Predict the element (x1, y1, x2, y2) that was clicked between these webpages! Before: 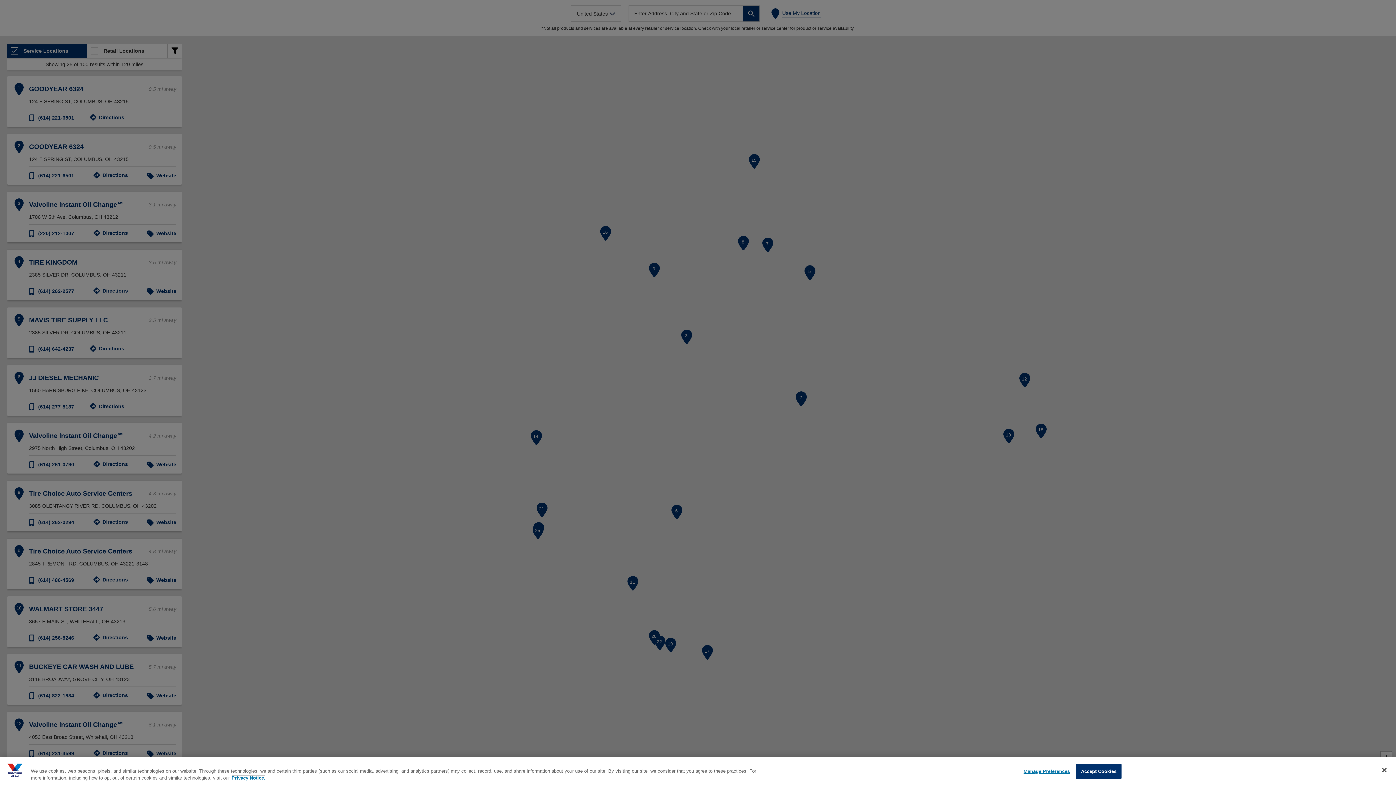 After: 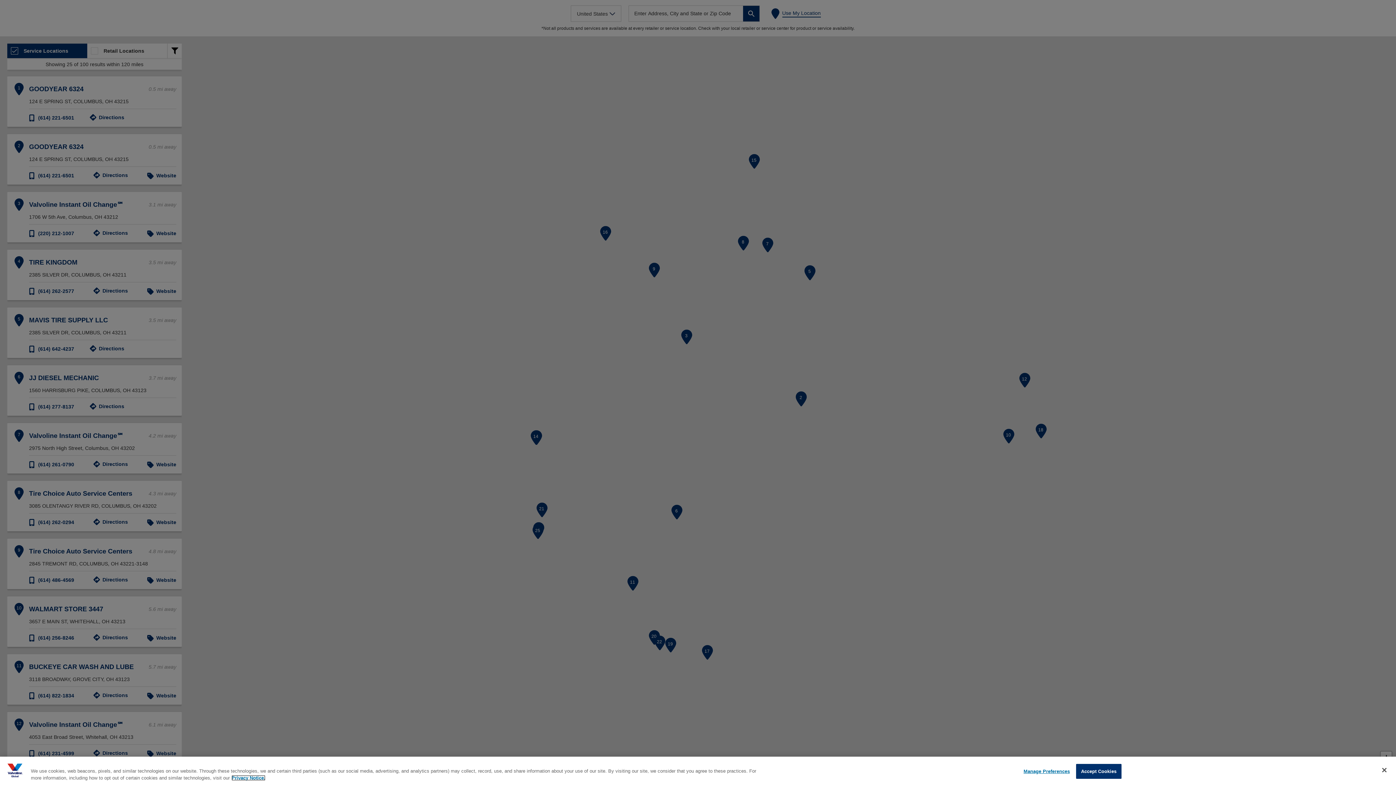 Action: bbox: (231, 775, 265, 781) label: More information about your privacy, opens in a new tab